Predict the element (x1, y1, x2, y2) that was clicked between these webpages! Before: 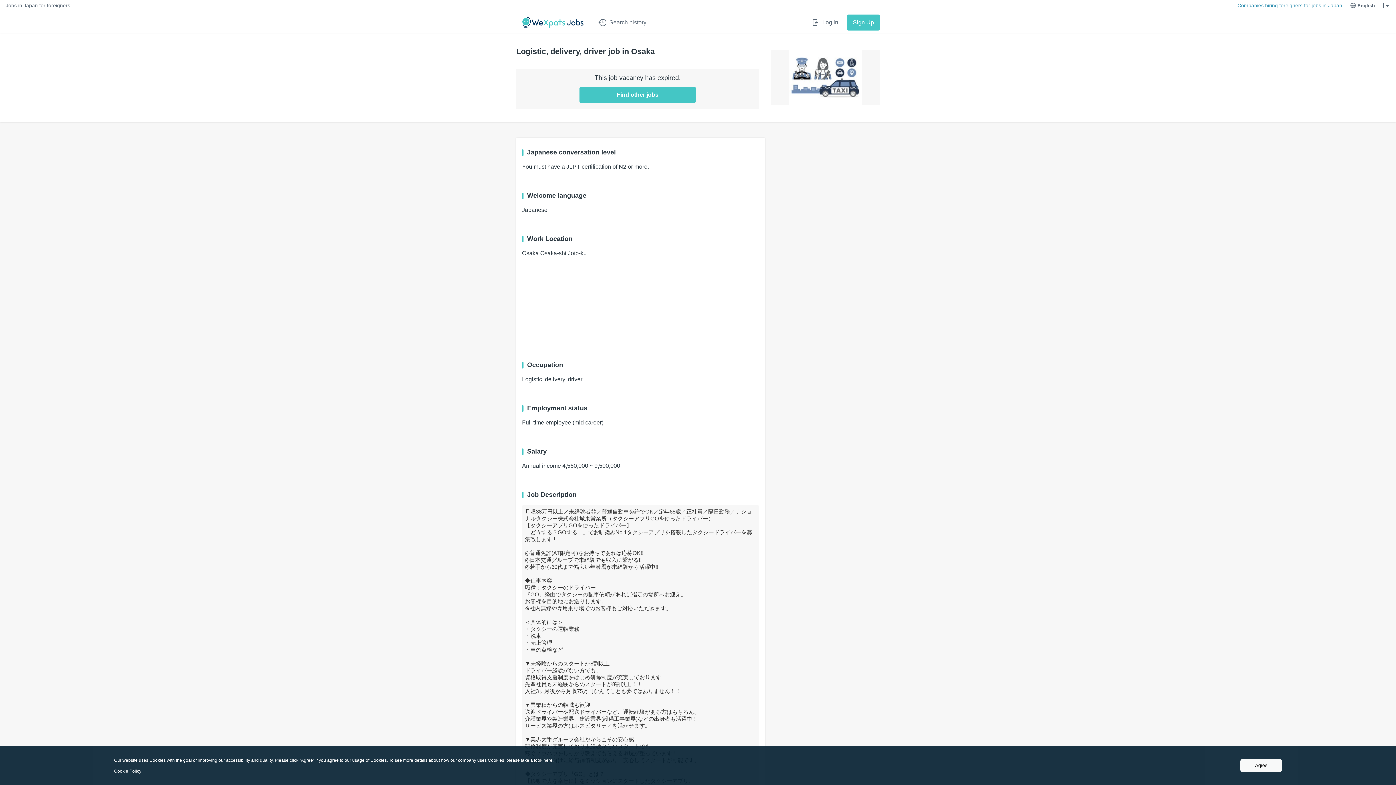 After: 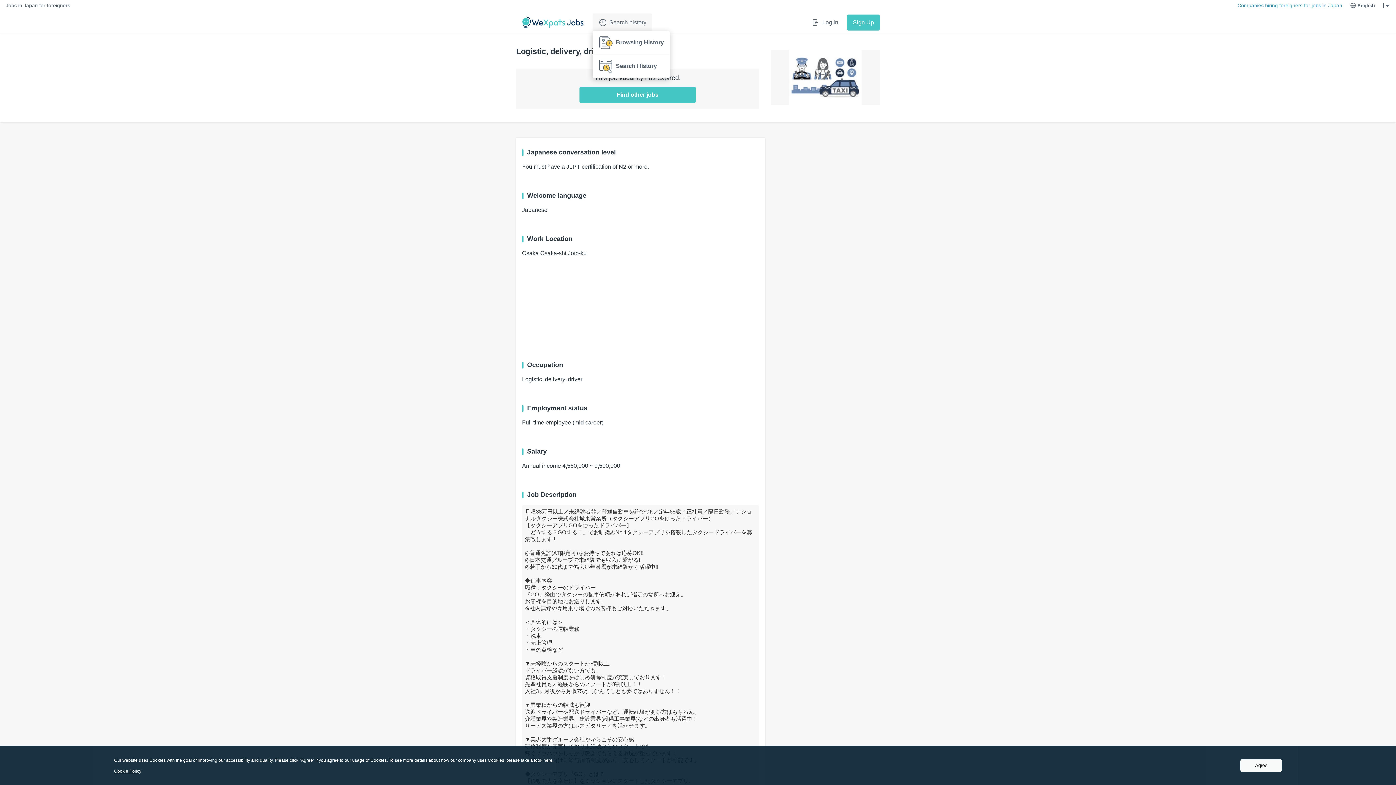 Action: bbox: (592, 13, 652, 31) label: Search history